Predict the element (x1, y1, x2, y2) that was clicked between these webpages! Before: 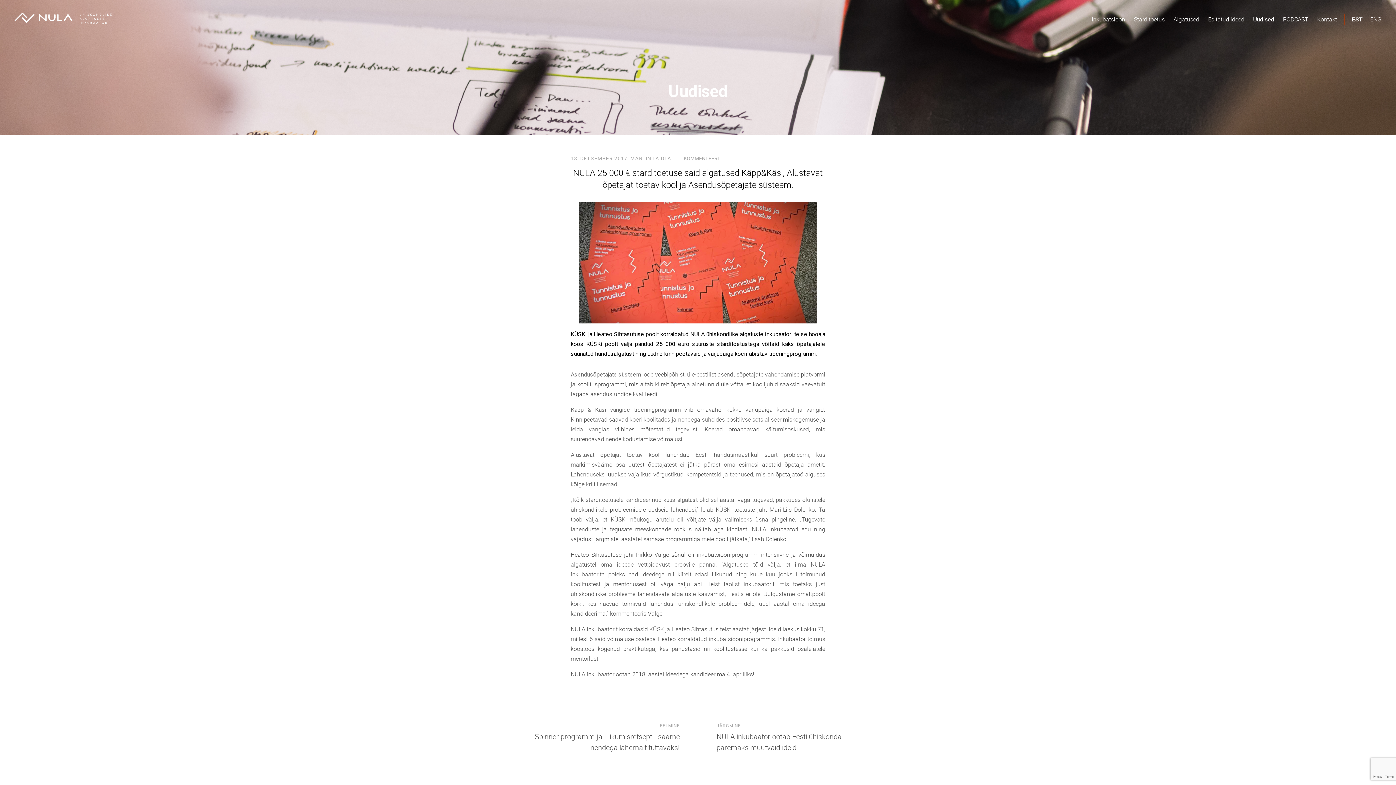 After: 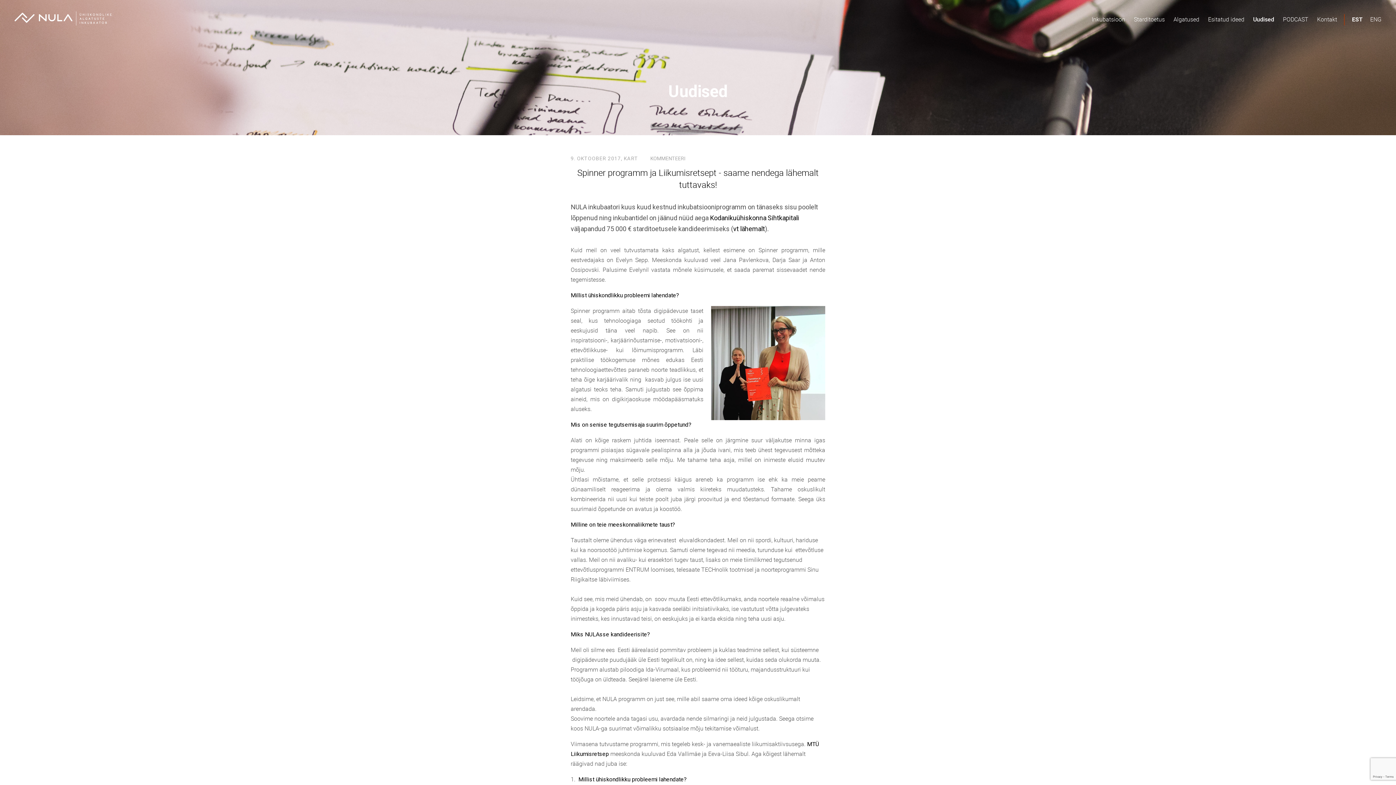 Action: label: EELMINE
Spinner programm ja Liikumisretsept - saame nendega lähemalt tuttavaks! bbox: (0, 701, 698, 773)